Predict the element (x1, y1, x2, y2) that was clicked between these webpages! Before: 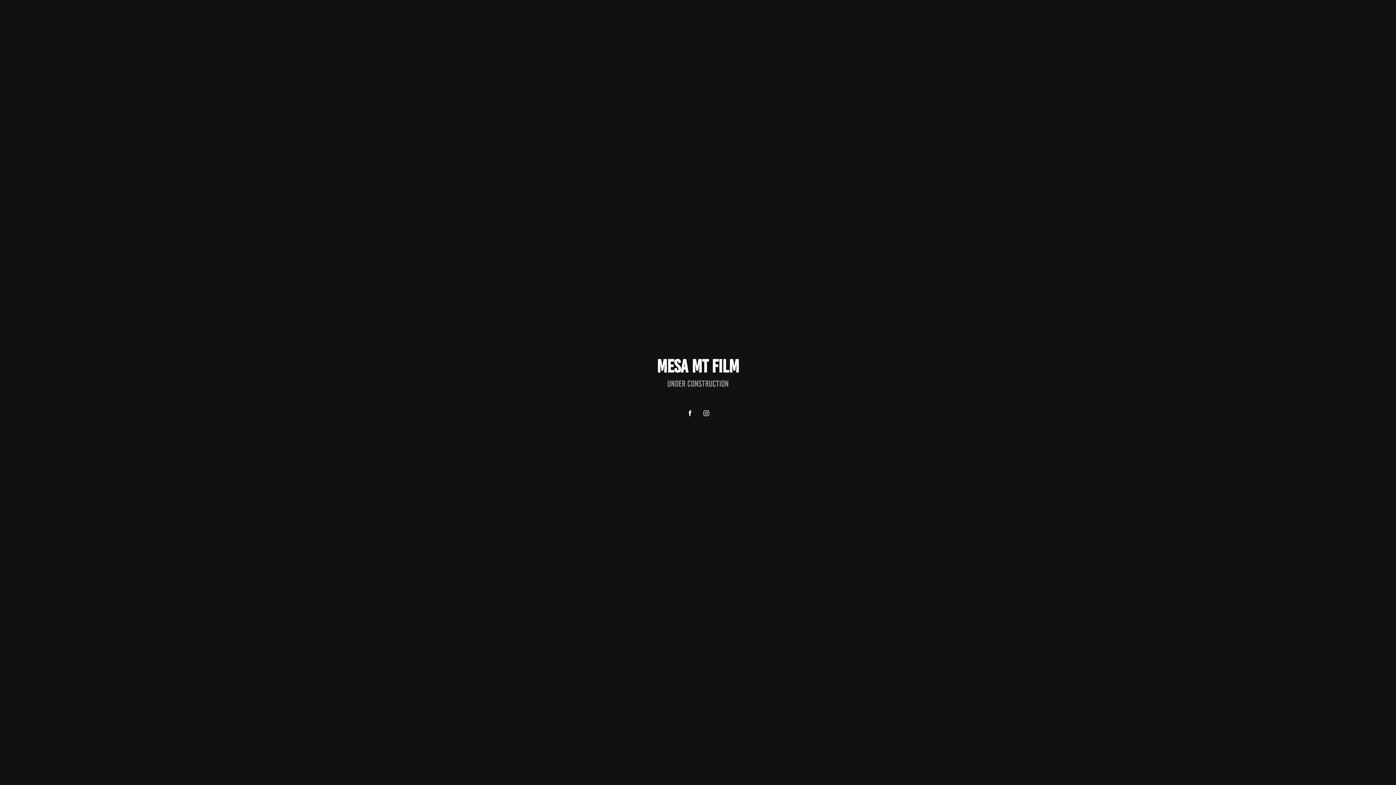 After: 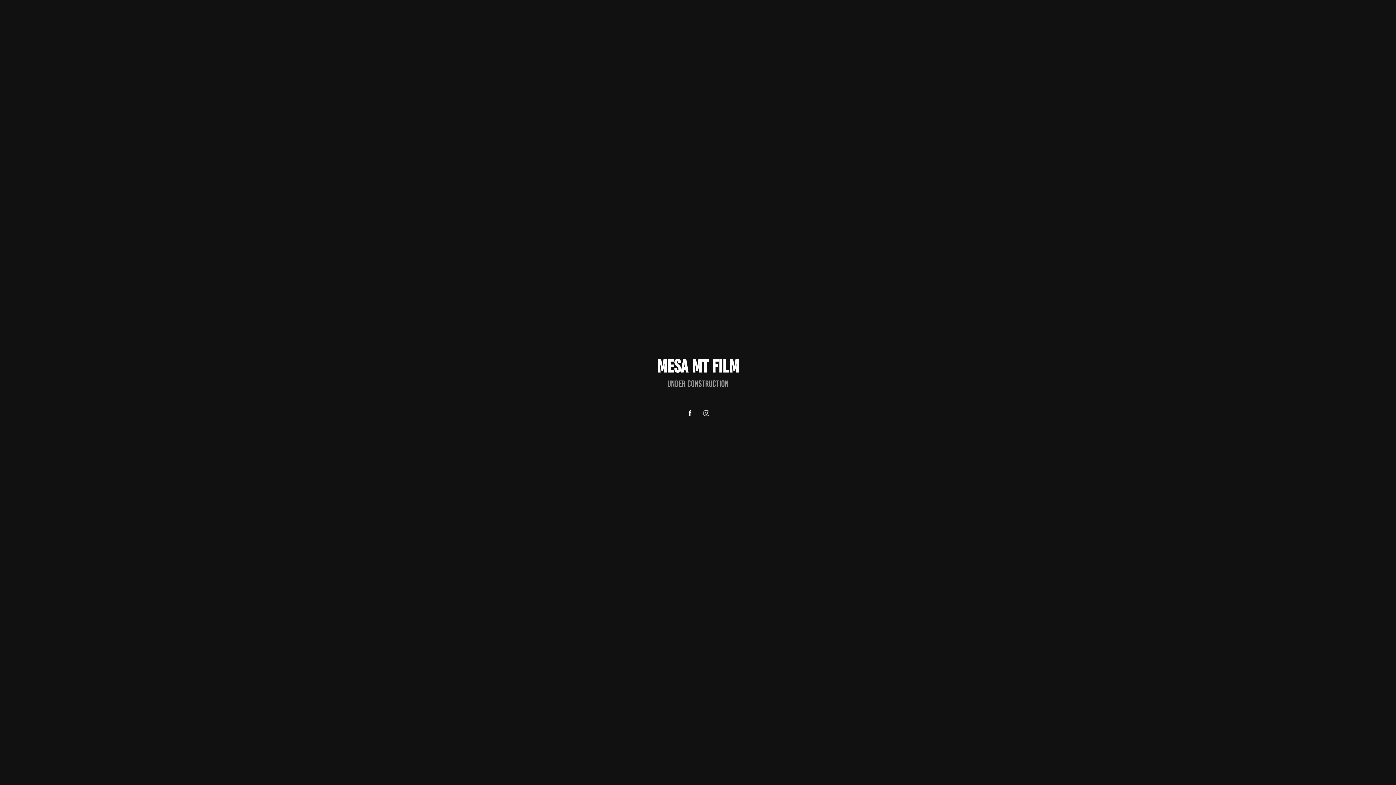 Action: bbox: (700, 408, 711, 418)